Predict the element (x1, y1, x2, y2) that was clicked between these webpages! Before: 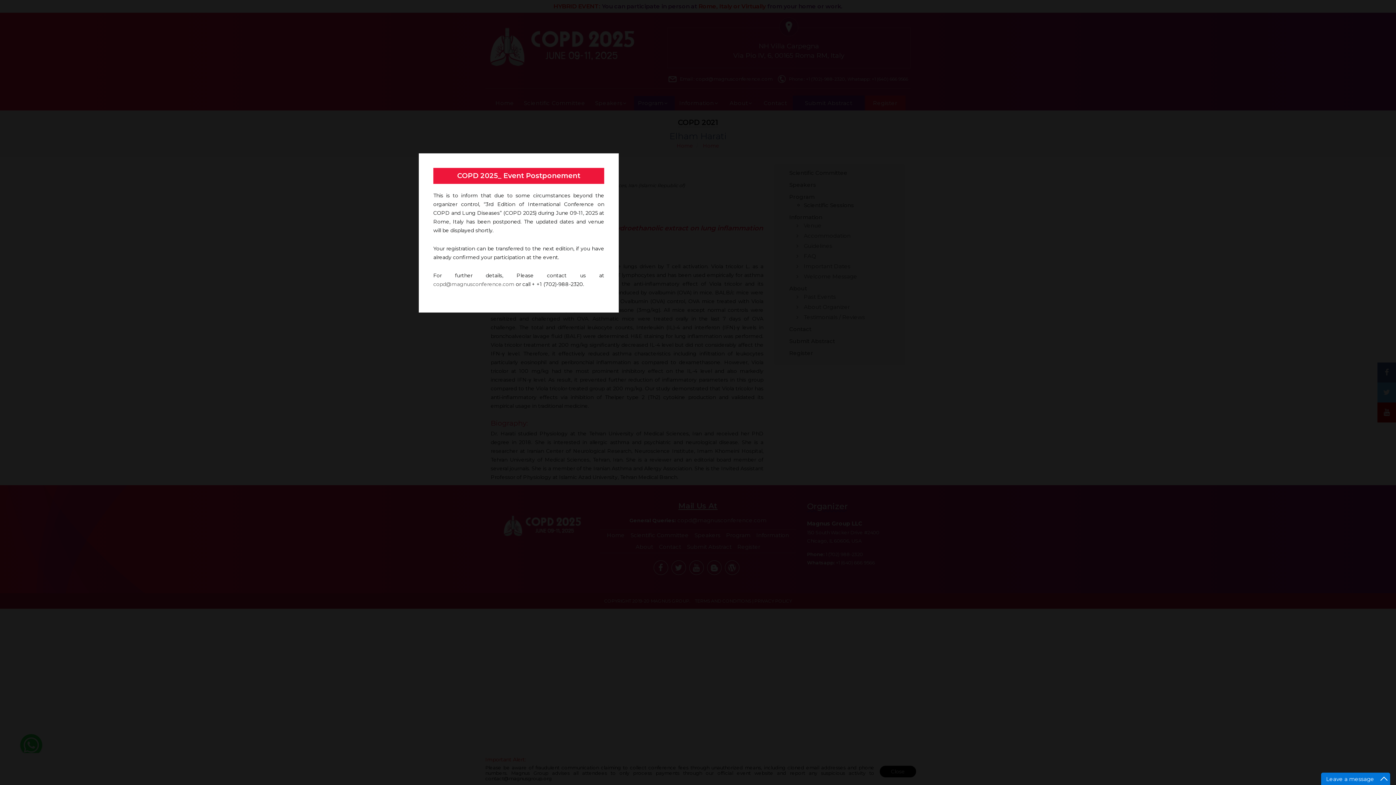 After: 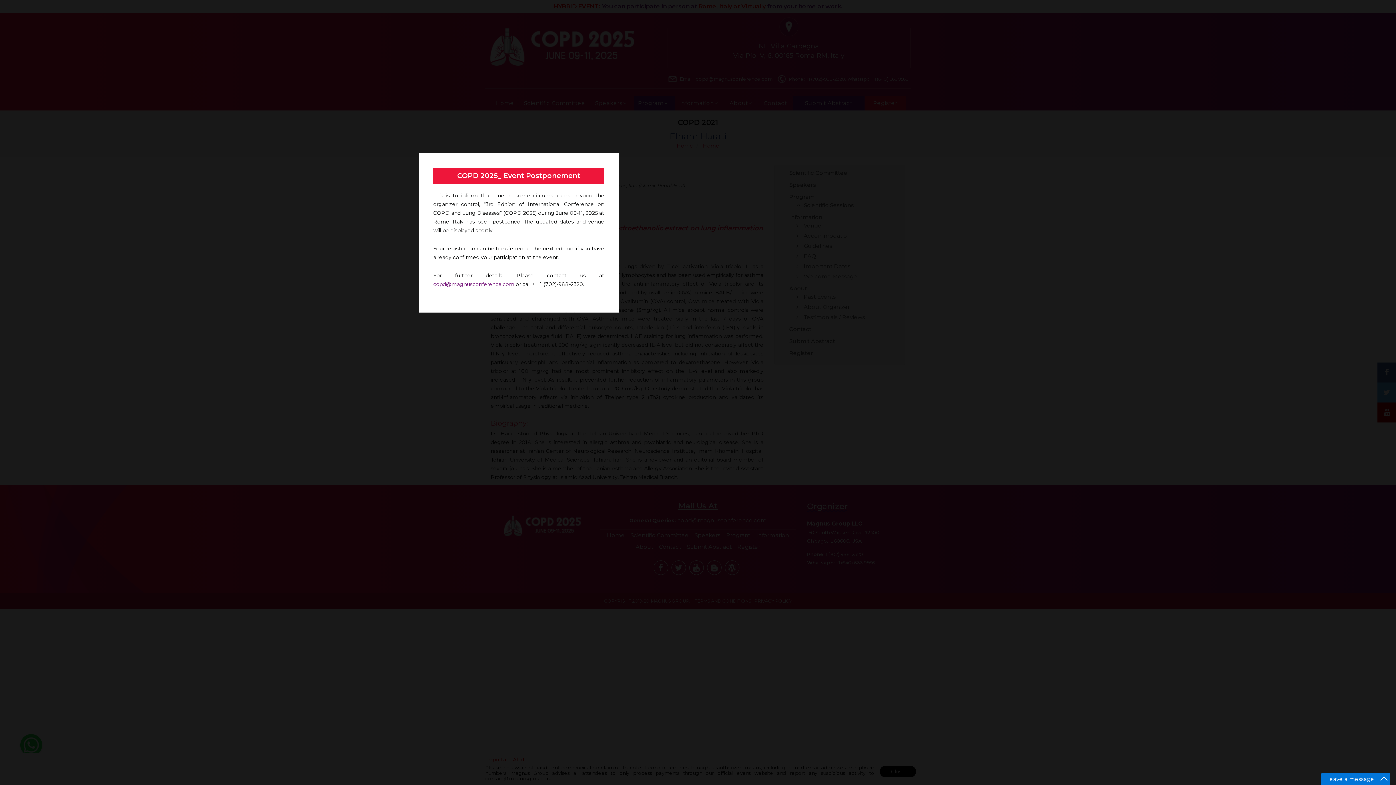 Action: label: copd@magnusconference.com bbox: (433, 281, 514, 287)